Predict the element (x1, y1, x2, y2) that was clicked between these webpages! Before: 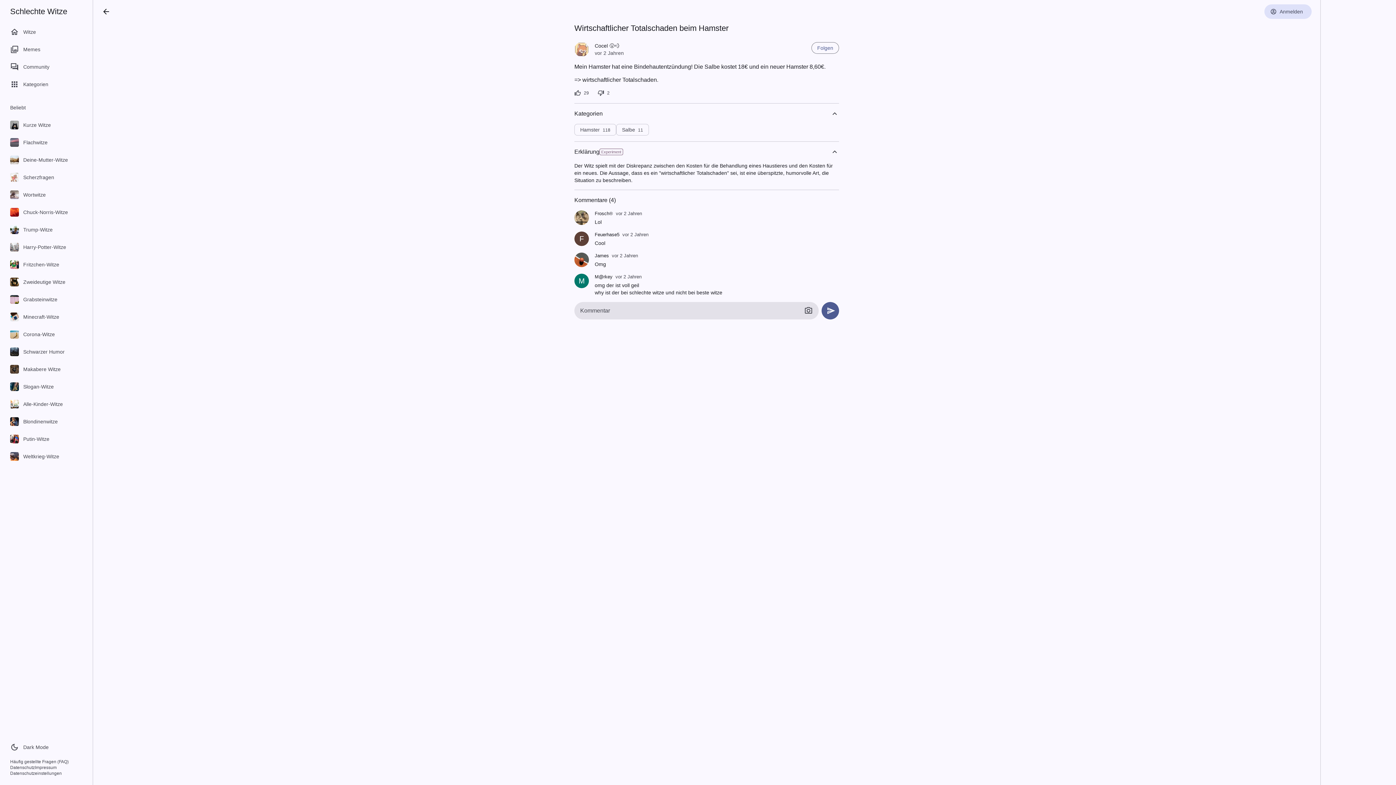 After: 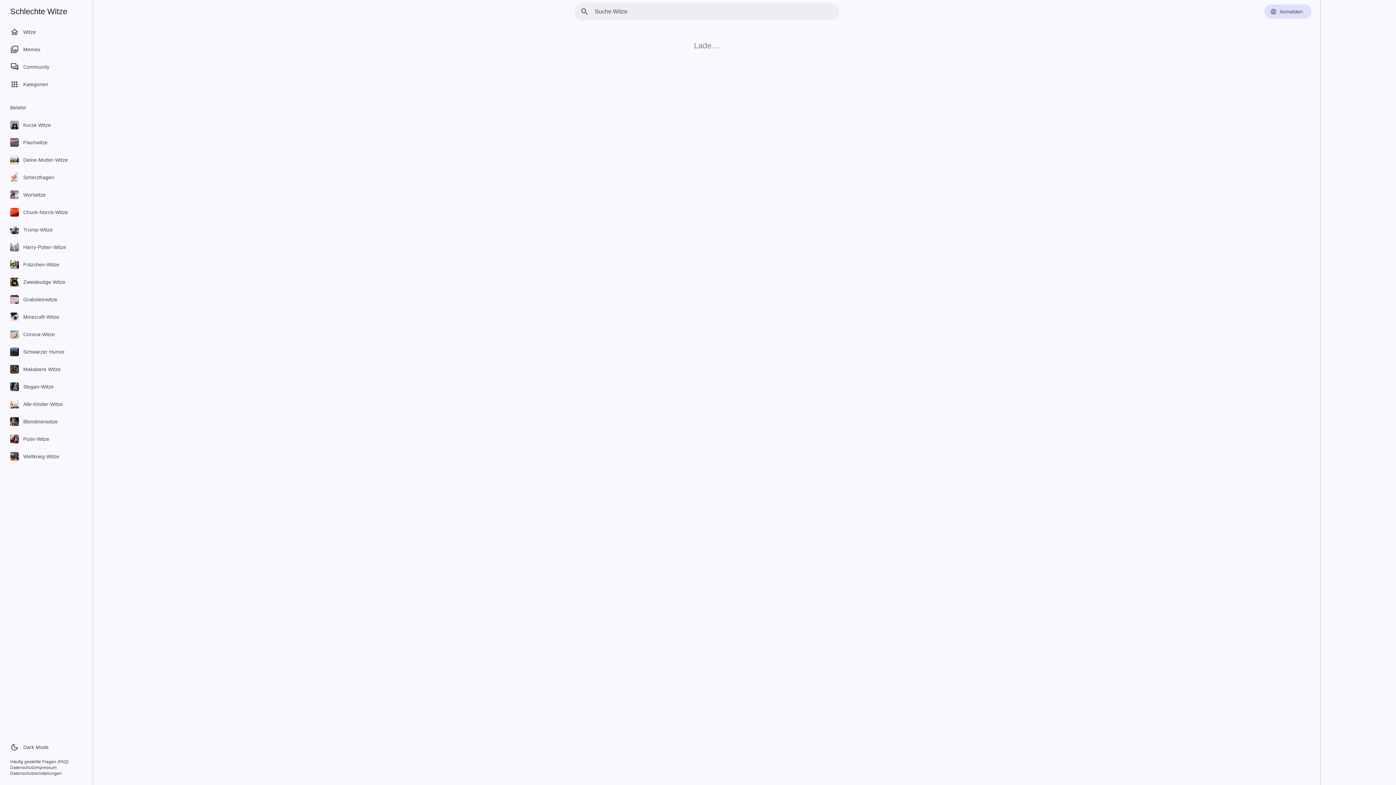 Action: label: M bbox: (574, 273, 589, 288)